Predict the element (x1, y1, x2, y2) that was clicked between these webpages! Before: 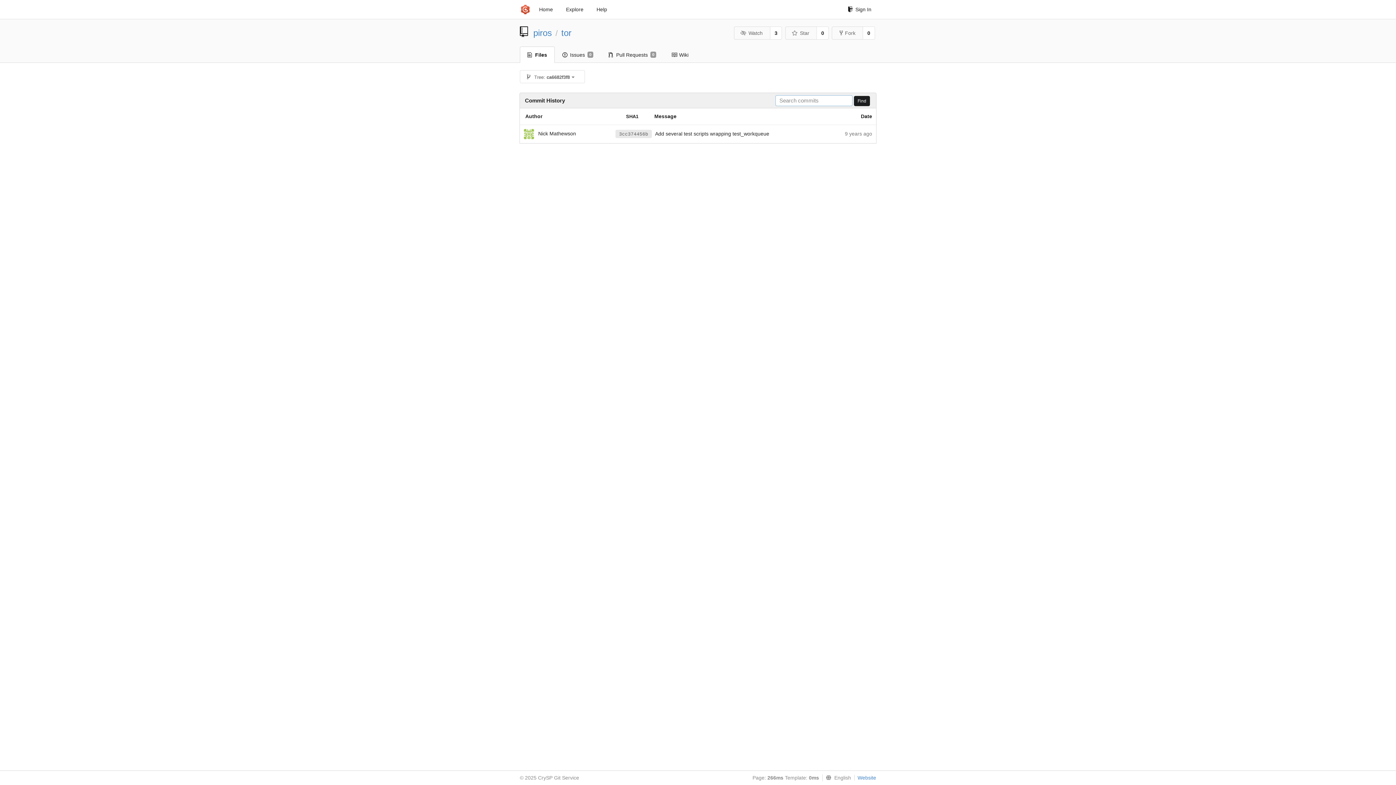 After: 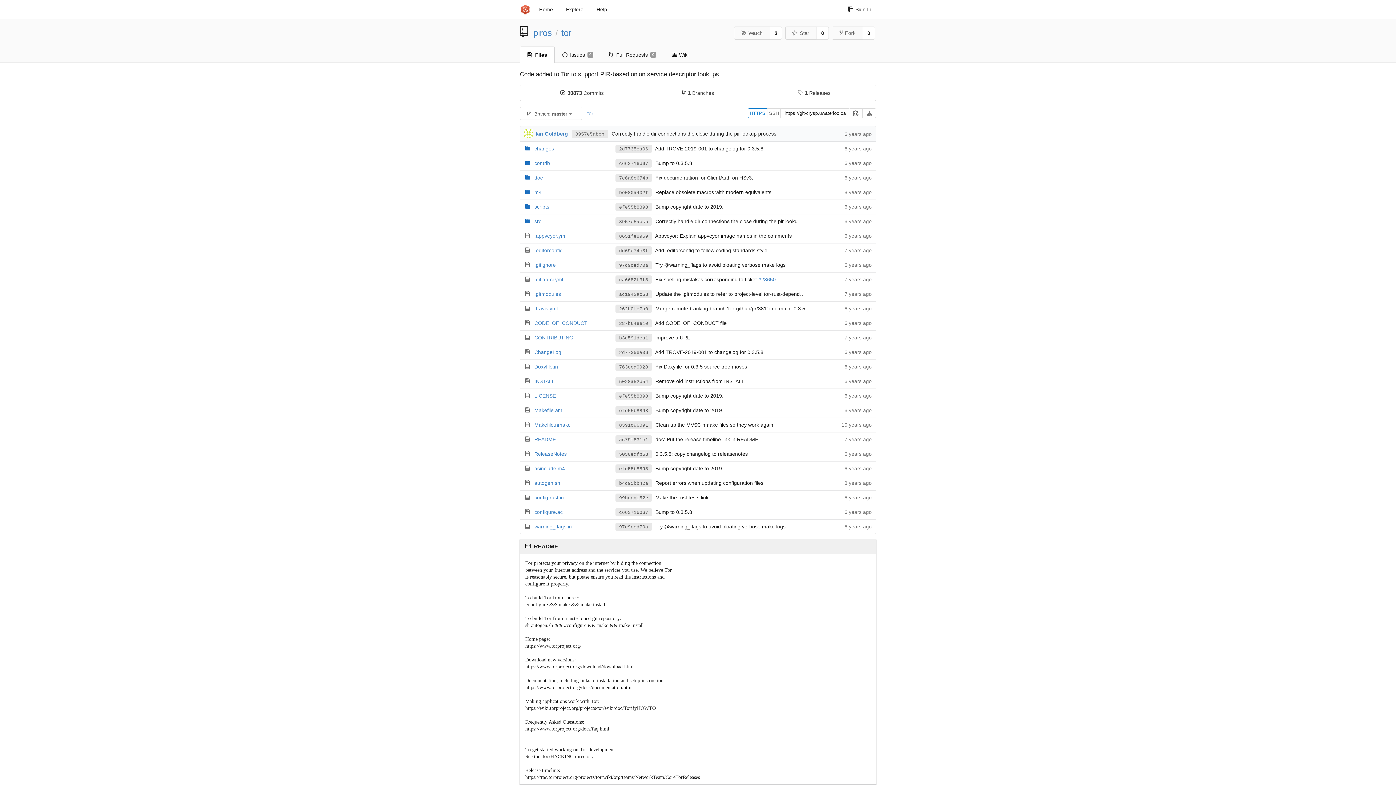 Action: bbox: (561, 28, 571, 37) label: tor